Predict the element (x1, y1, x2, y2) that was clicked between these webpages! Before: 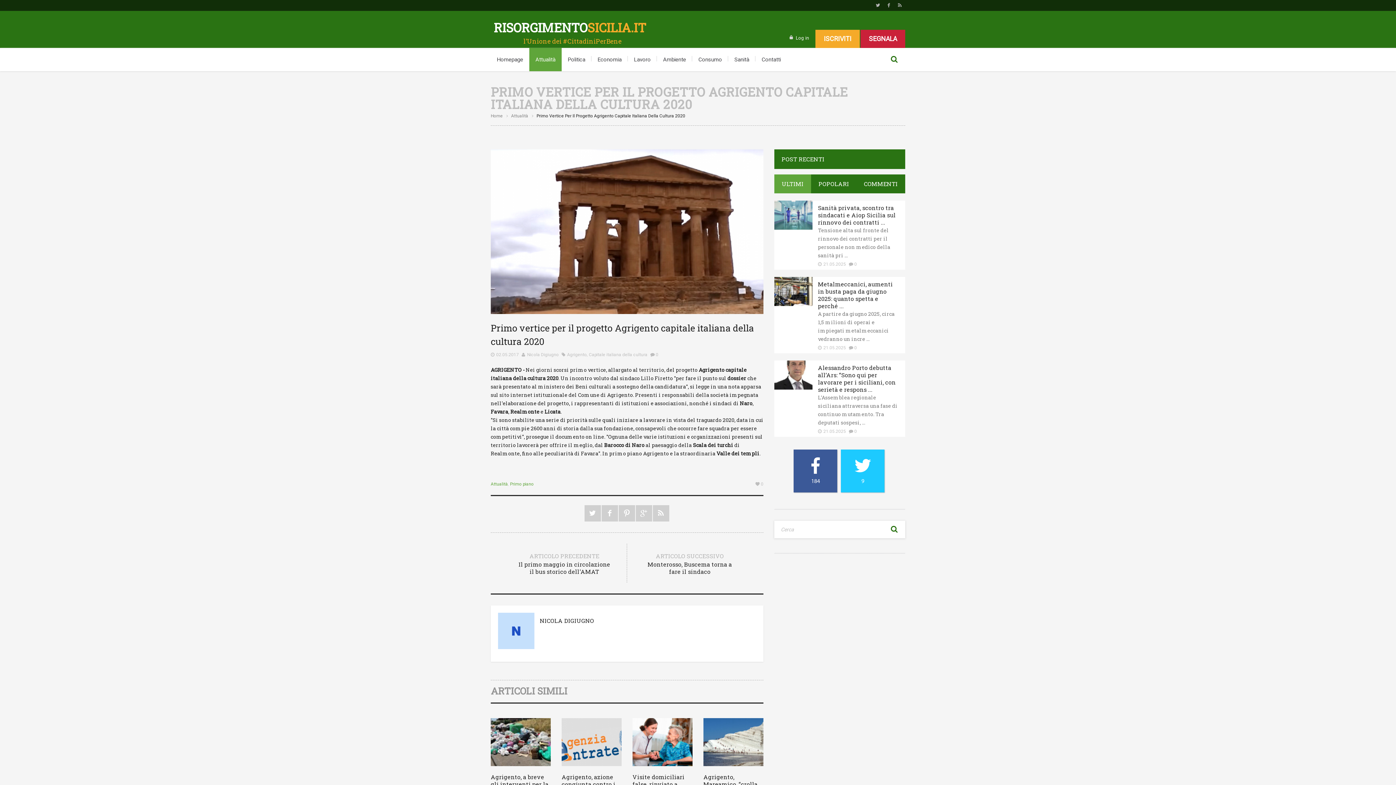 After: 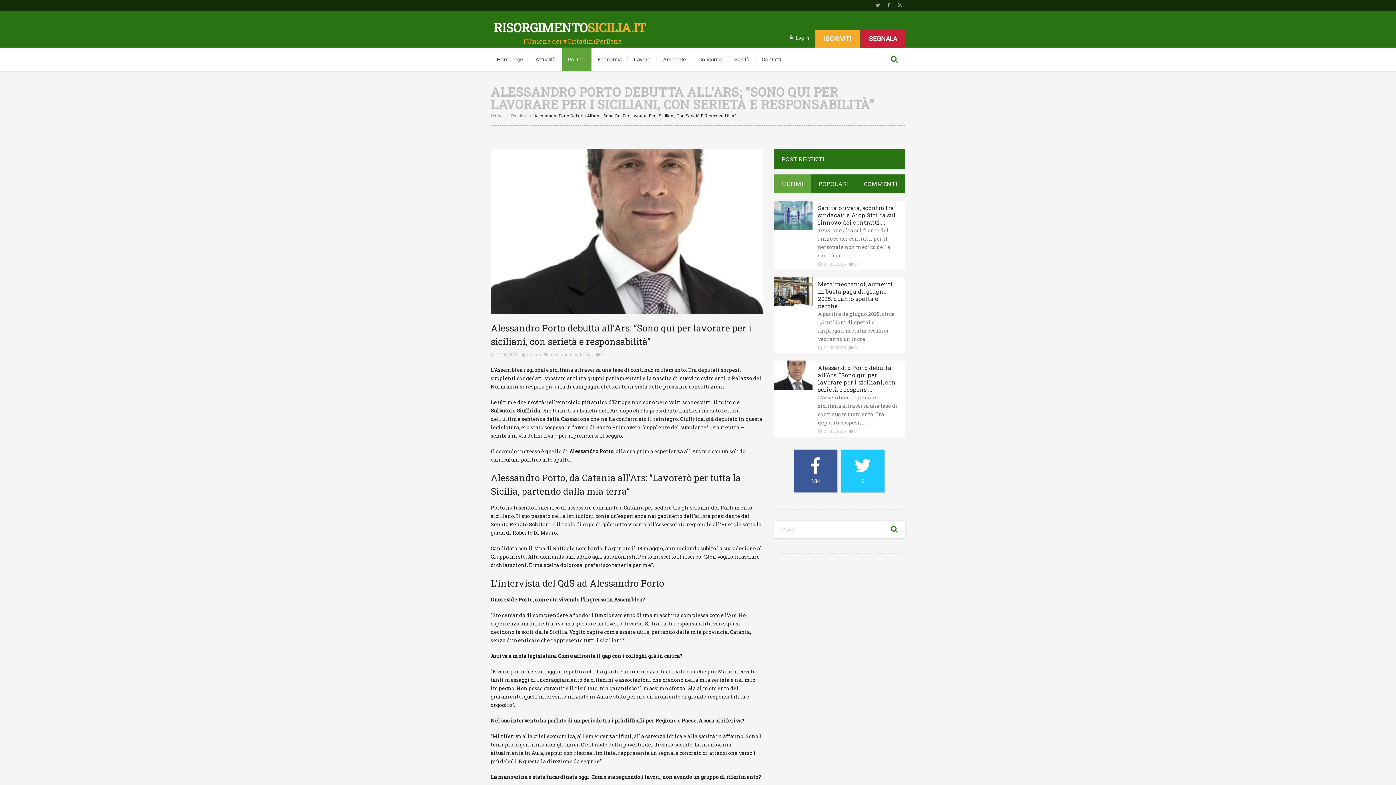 Action: bbox: (854, 429, 857, 434) label: 0